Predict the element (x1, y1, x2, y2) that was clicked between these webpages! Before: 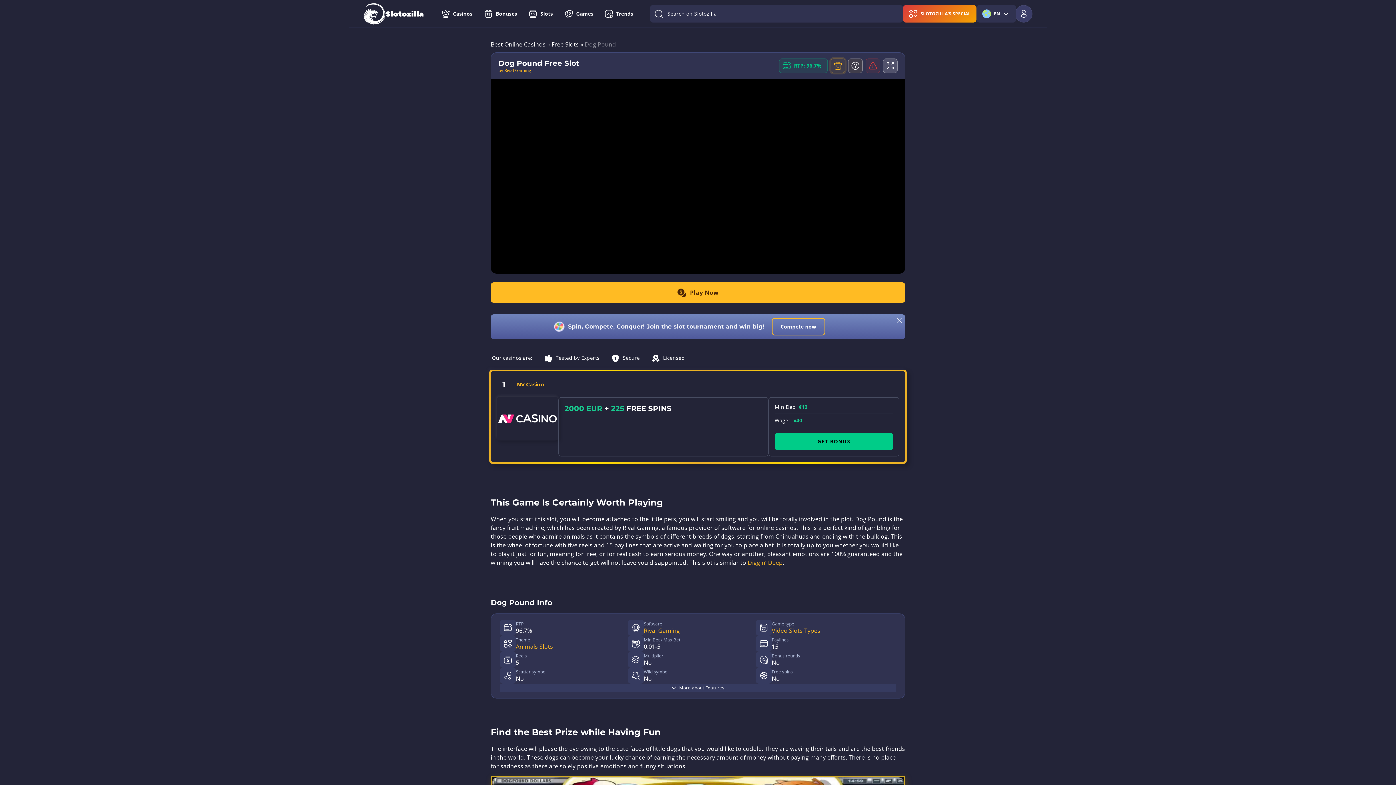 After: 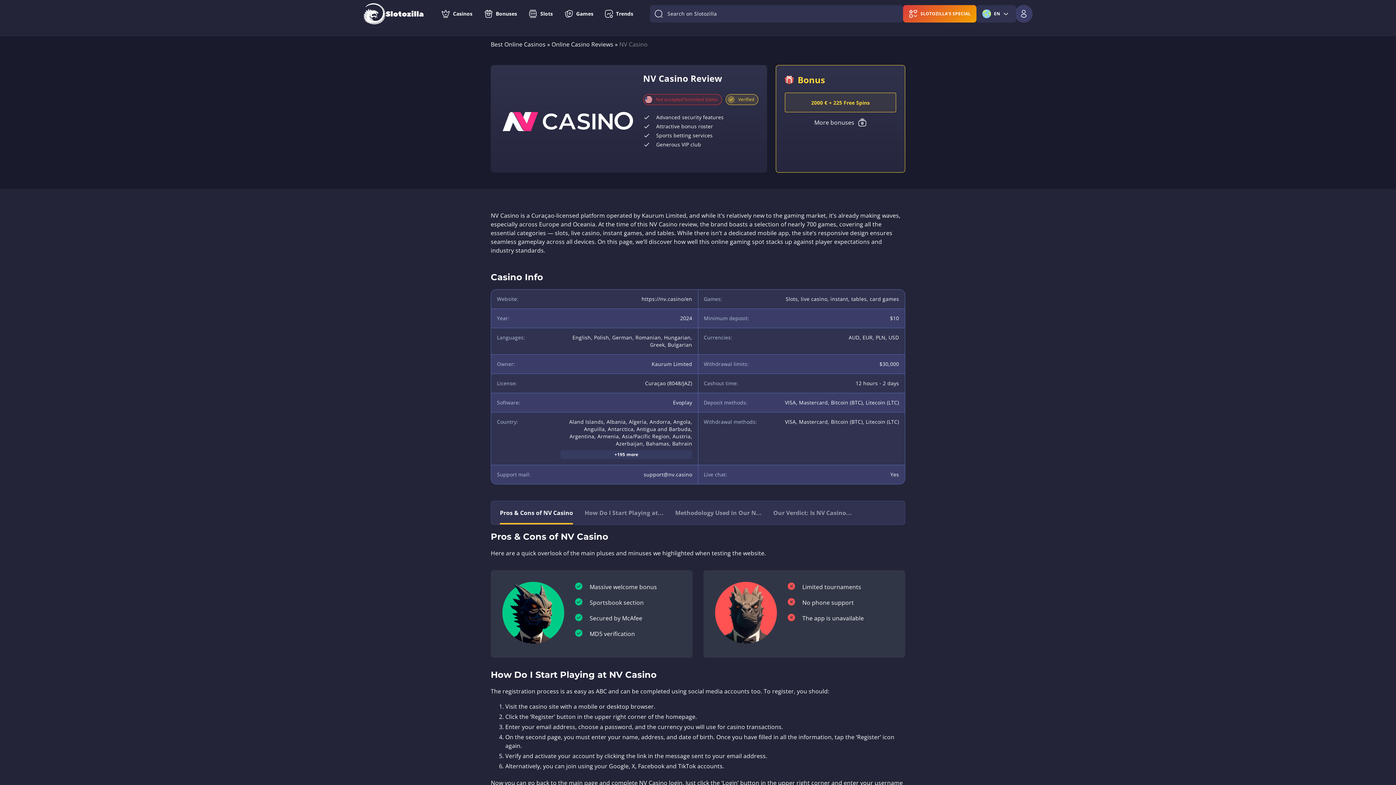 Action: label: NV Casino bbox: (517, 381, 544, 387)